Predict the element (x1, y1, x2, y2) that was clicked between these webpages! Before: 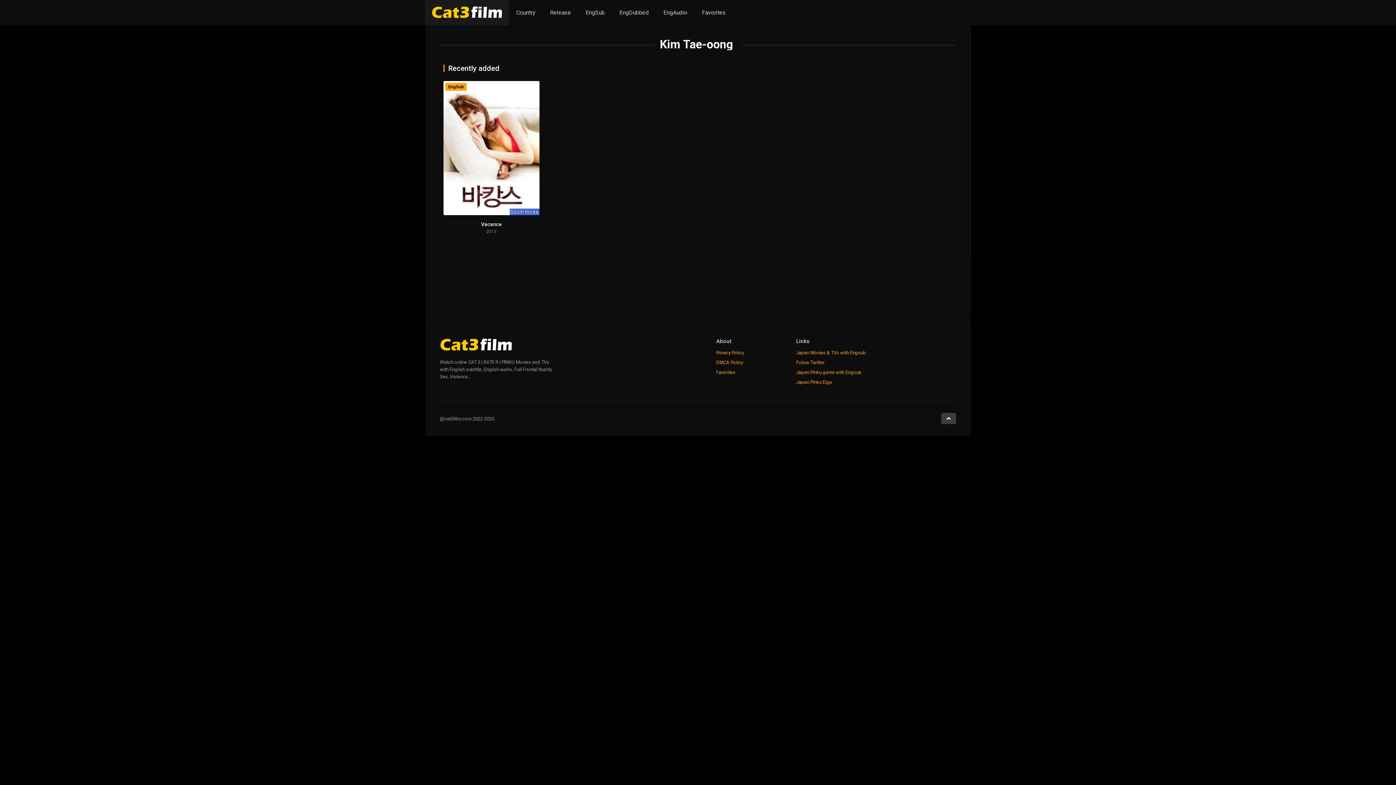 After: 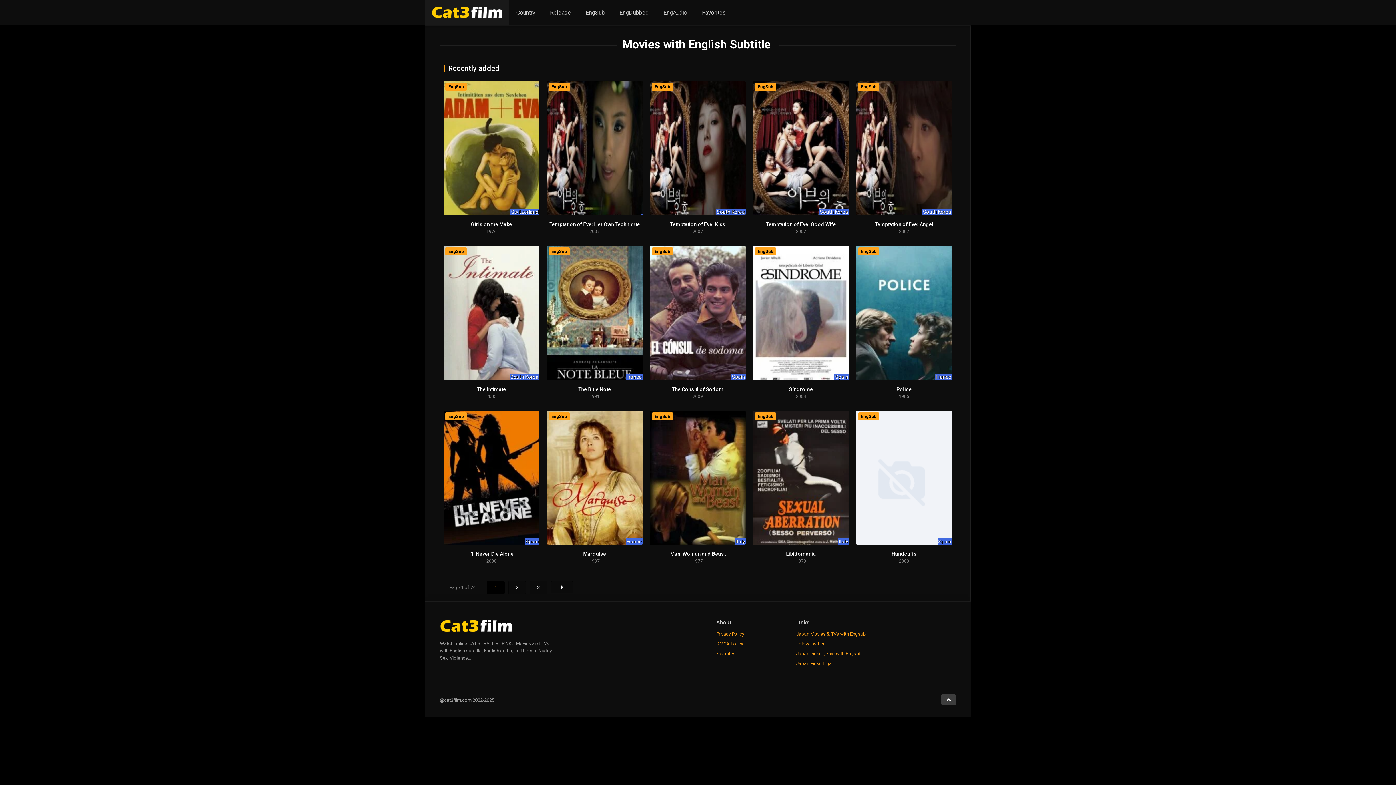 Action: bbox: (578, 0, 612, 25) label: EngSub